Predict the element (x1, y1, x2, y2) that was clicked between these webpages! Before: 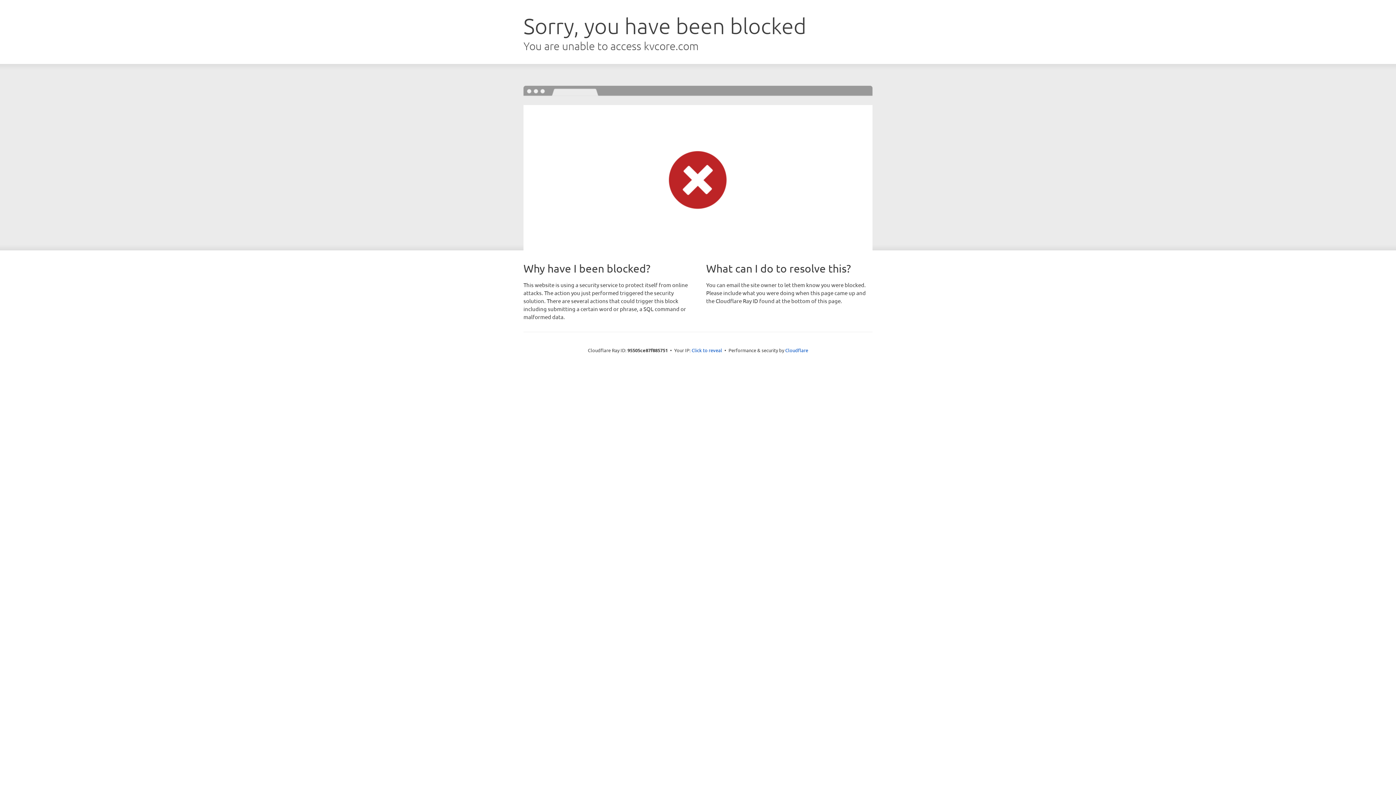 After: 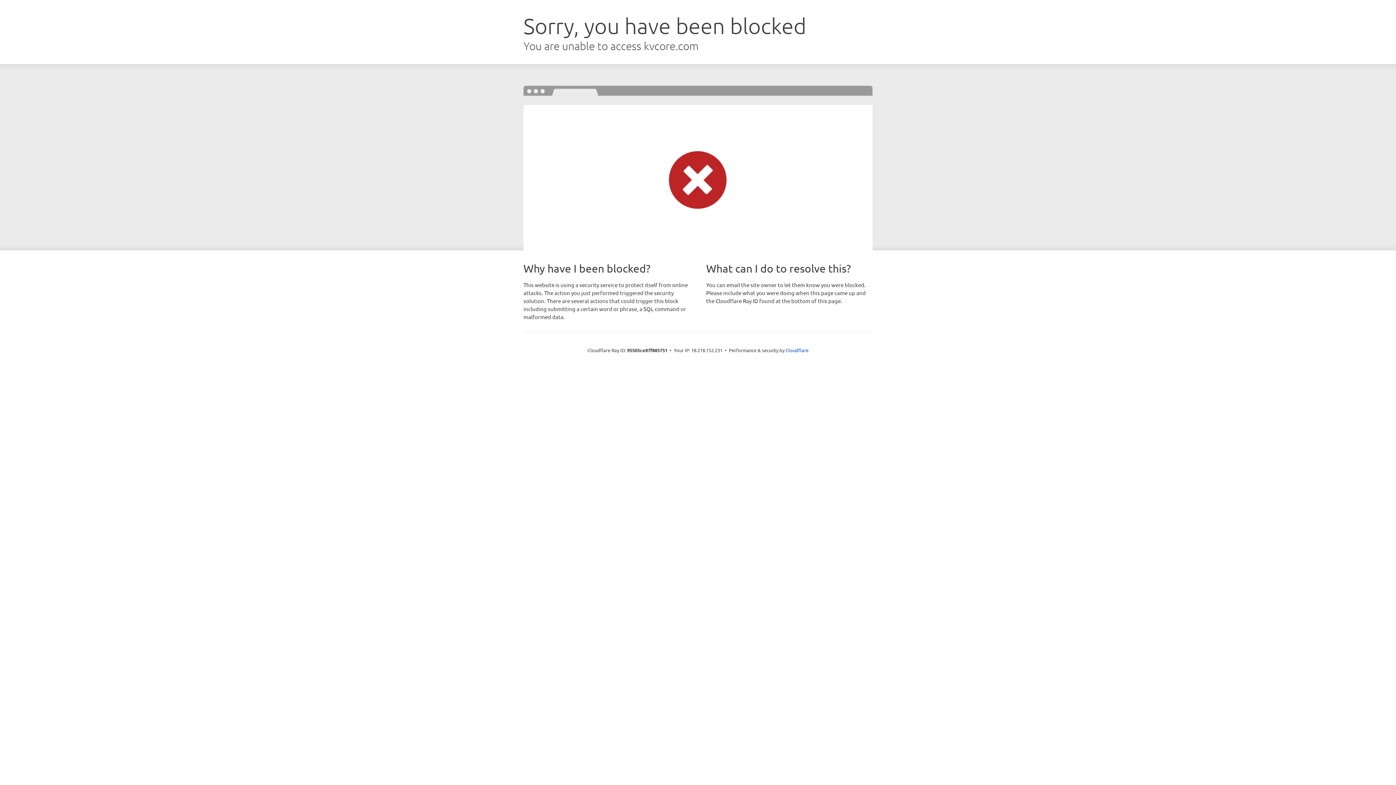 Action: bbox: (691, 346, 722, 353) label: Click to reveal